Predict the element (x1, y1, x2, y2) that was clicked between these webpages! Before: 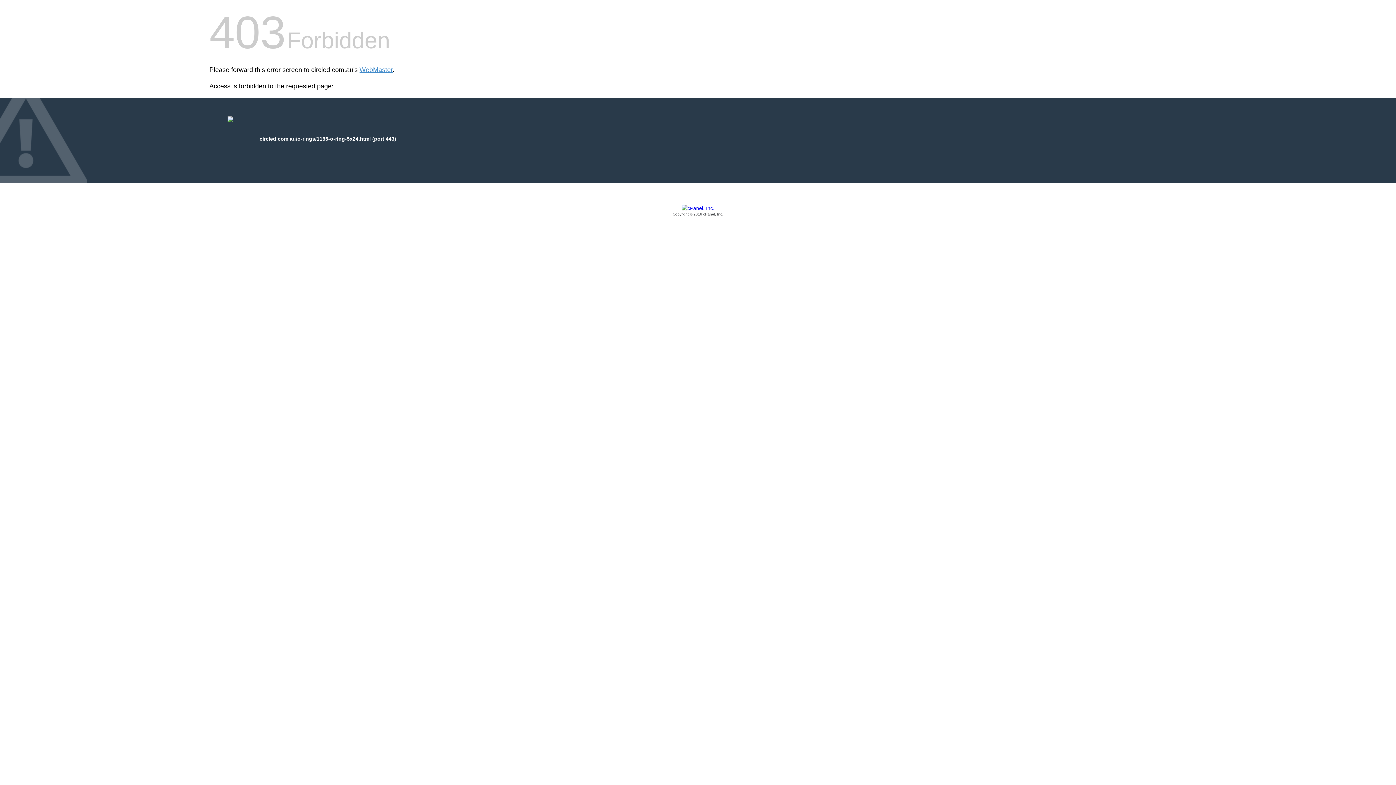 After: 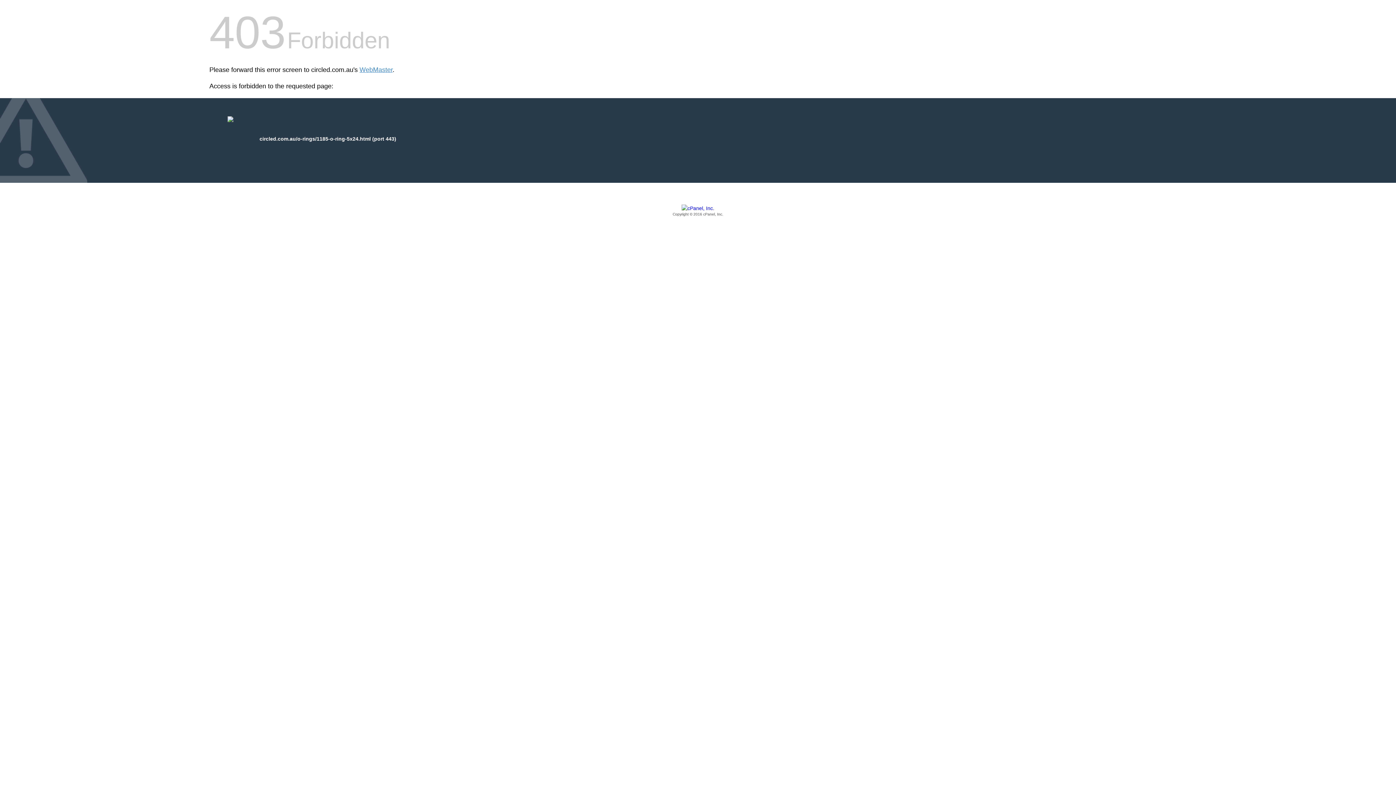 Action: bbox: (209, 205, 1186, 217) label: Copyright © 2016 cPanel, Inc.